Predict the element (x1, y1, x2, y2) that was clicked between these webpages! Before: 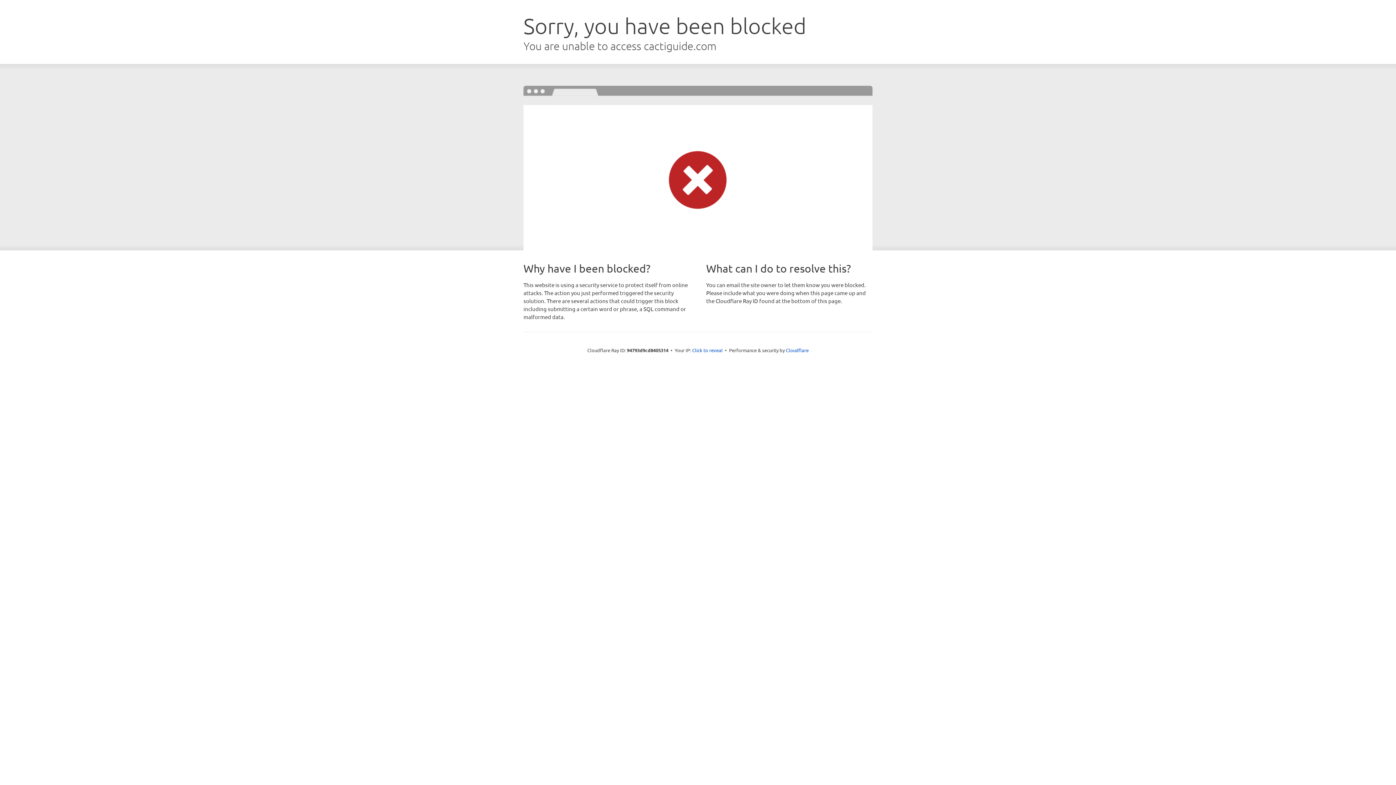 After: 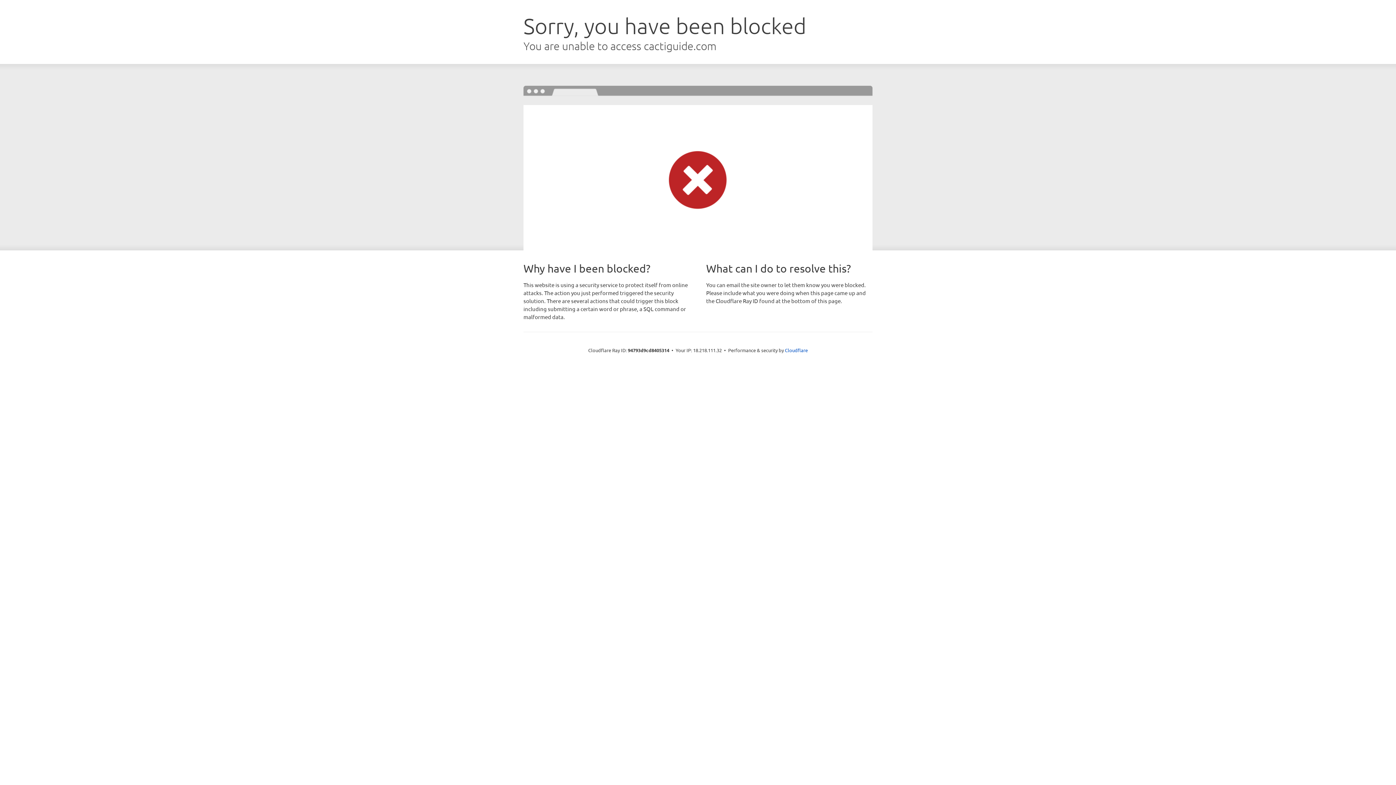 Action: label: Click to reveal bbox: (692, 346, 722, 353)